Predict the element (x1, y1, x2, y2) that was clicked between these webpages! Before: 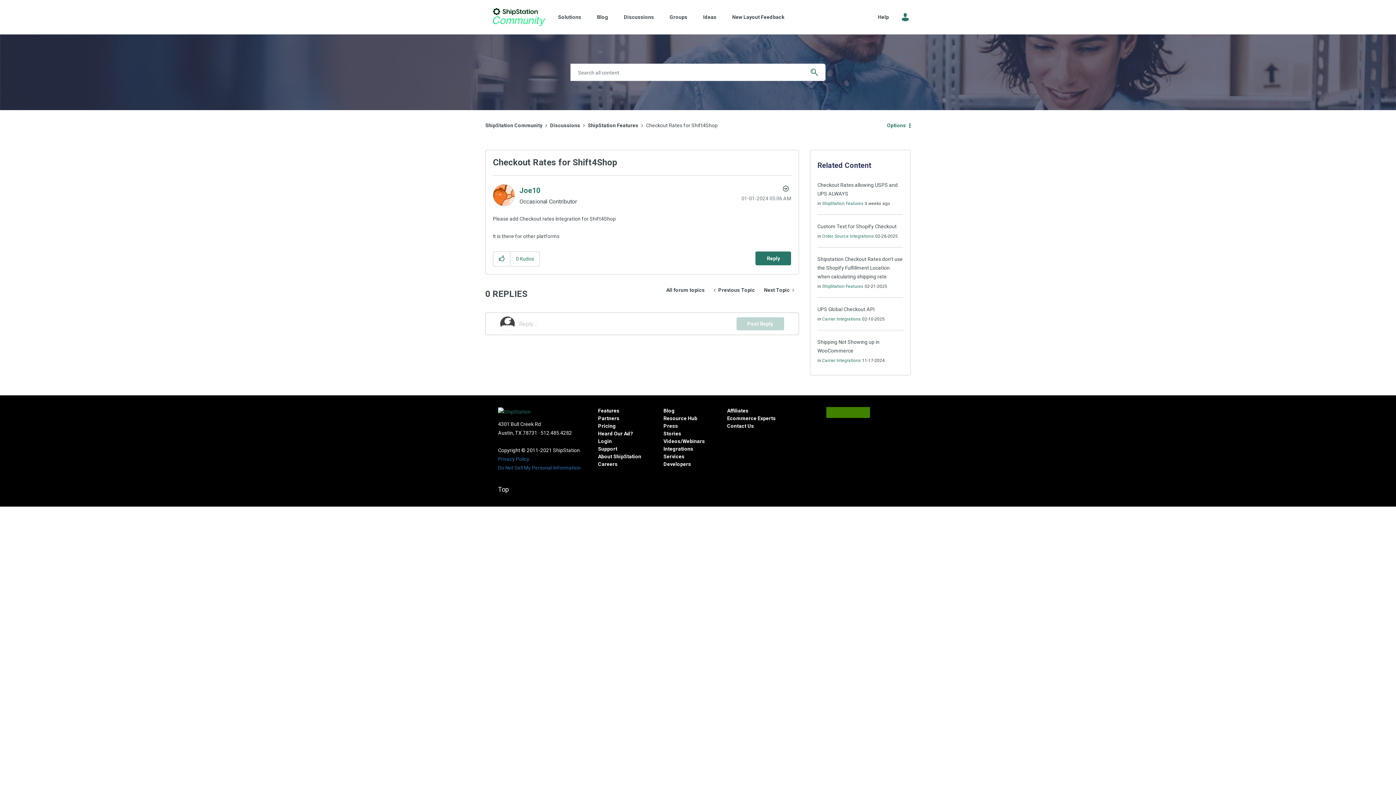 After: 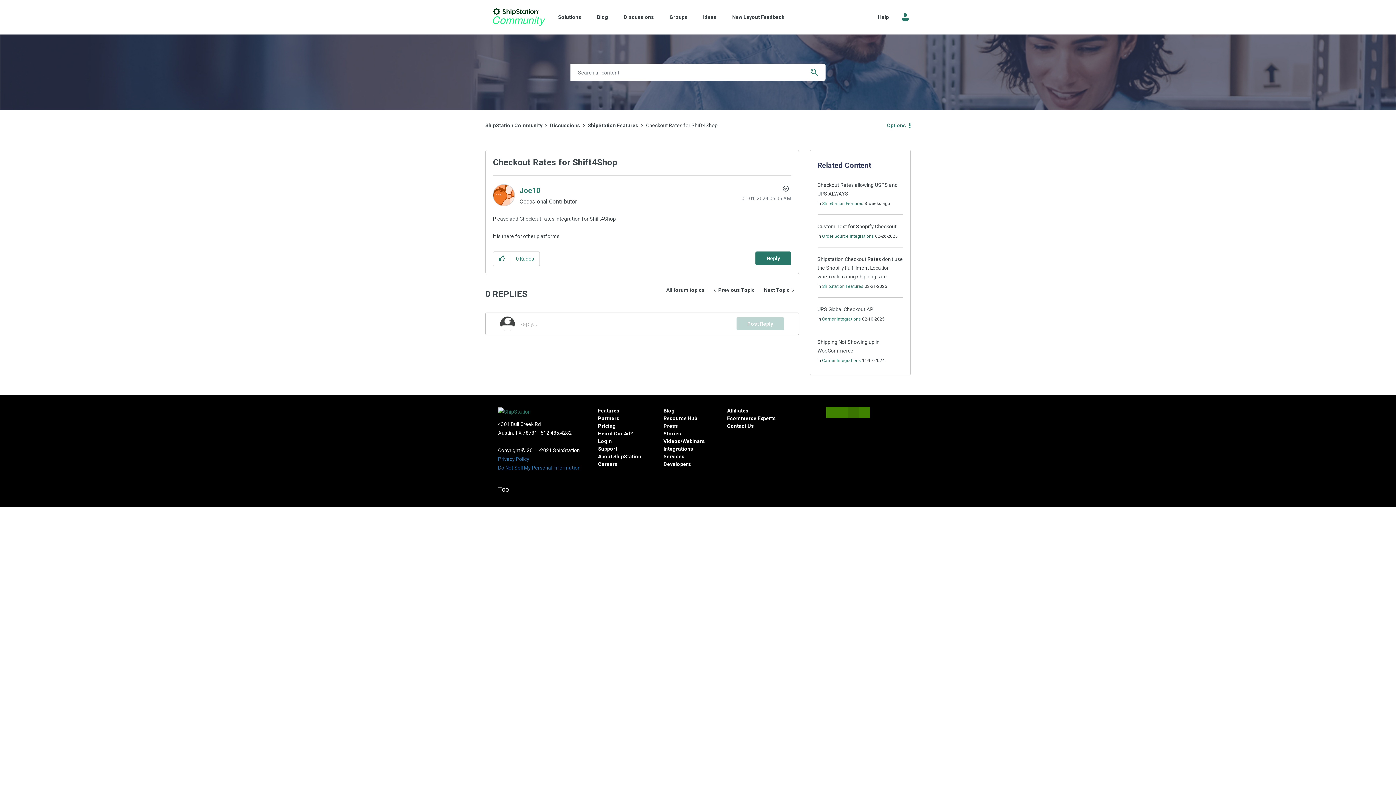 Action: bbox: (848, 407, 859, 418)